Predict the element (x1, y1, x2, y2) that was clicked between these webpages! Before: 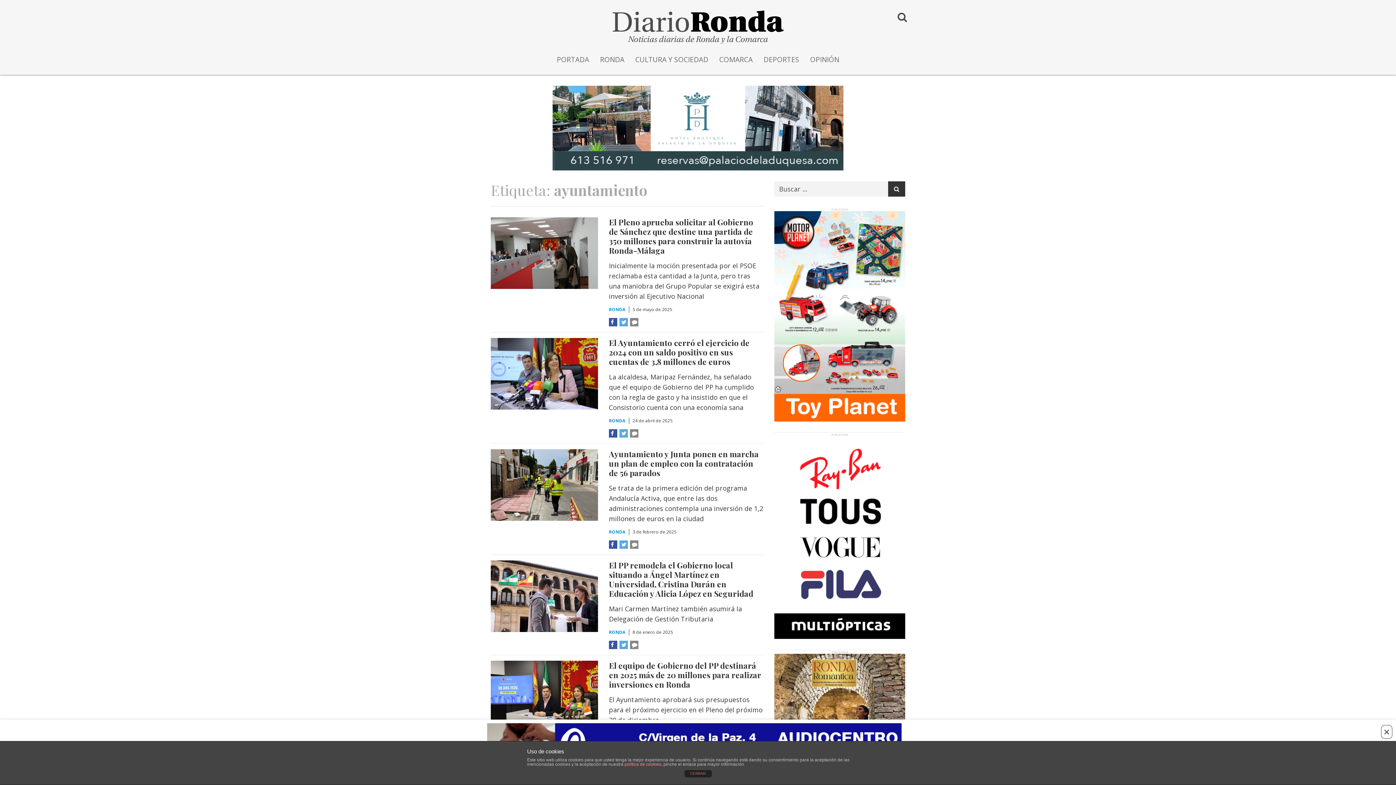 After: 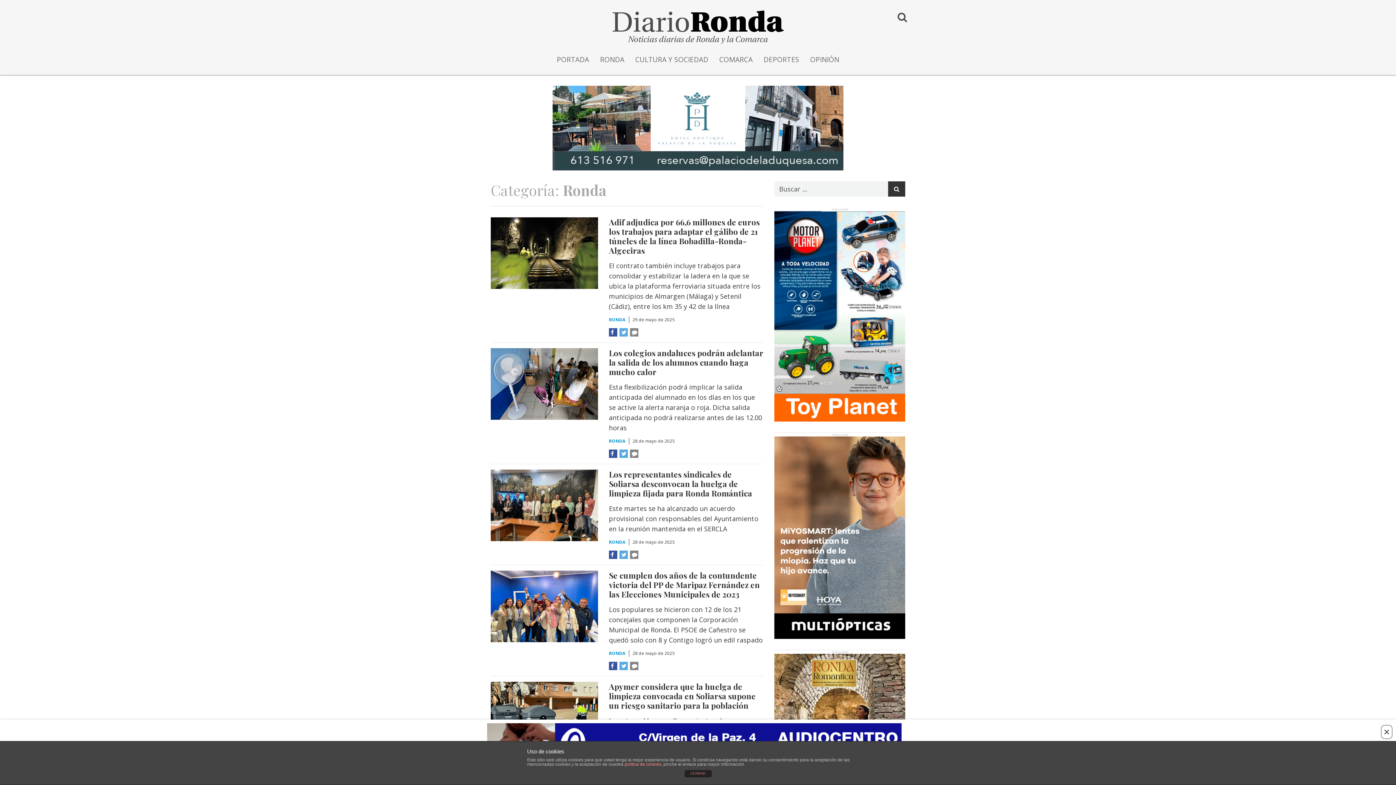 Action: label: RONDA bbox: (609, 306, 625, 312)